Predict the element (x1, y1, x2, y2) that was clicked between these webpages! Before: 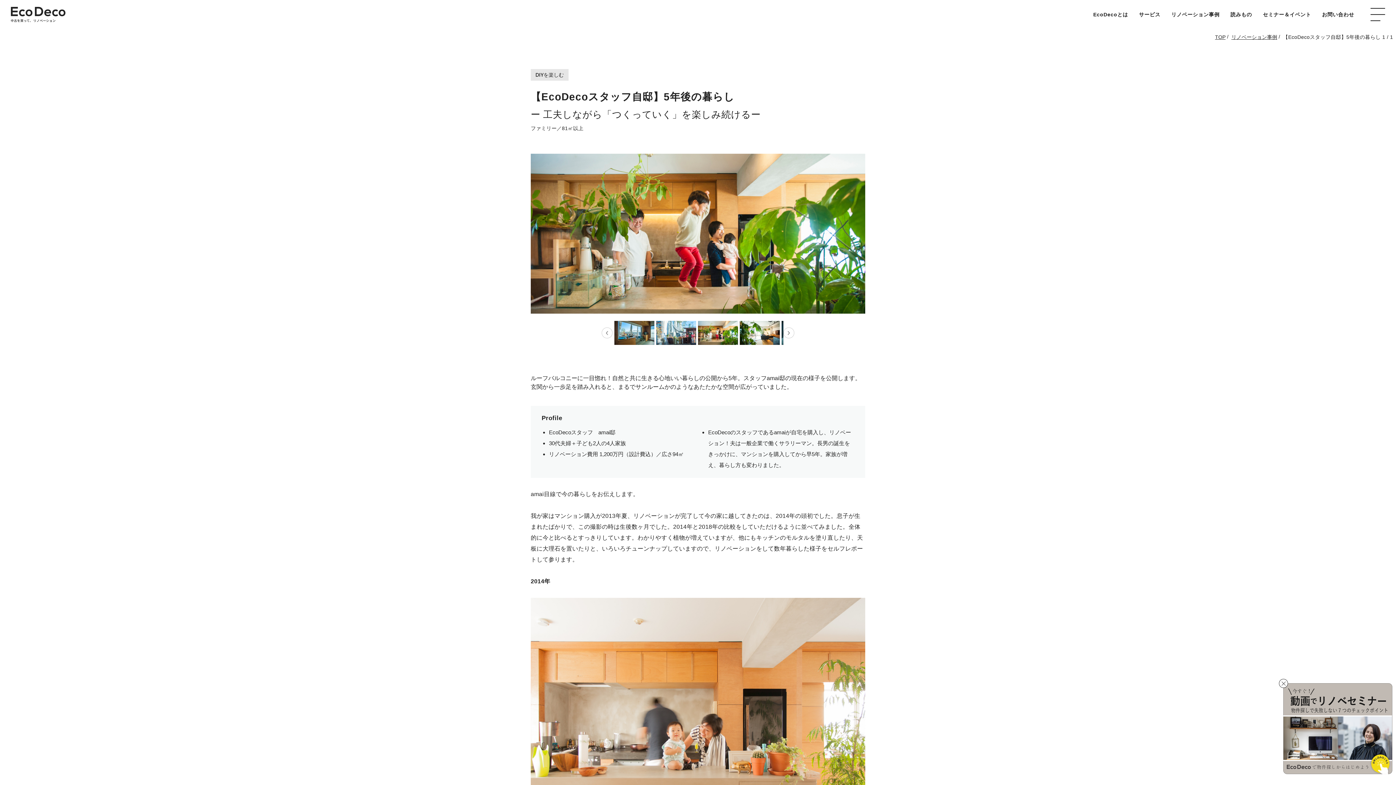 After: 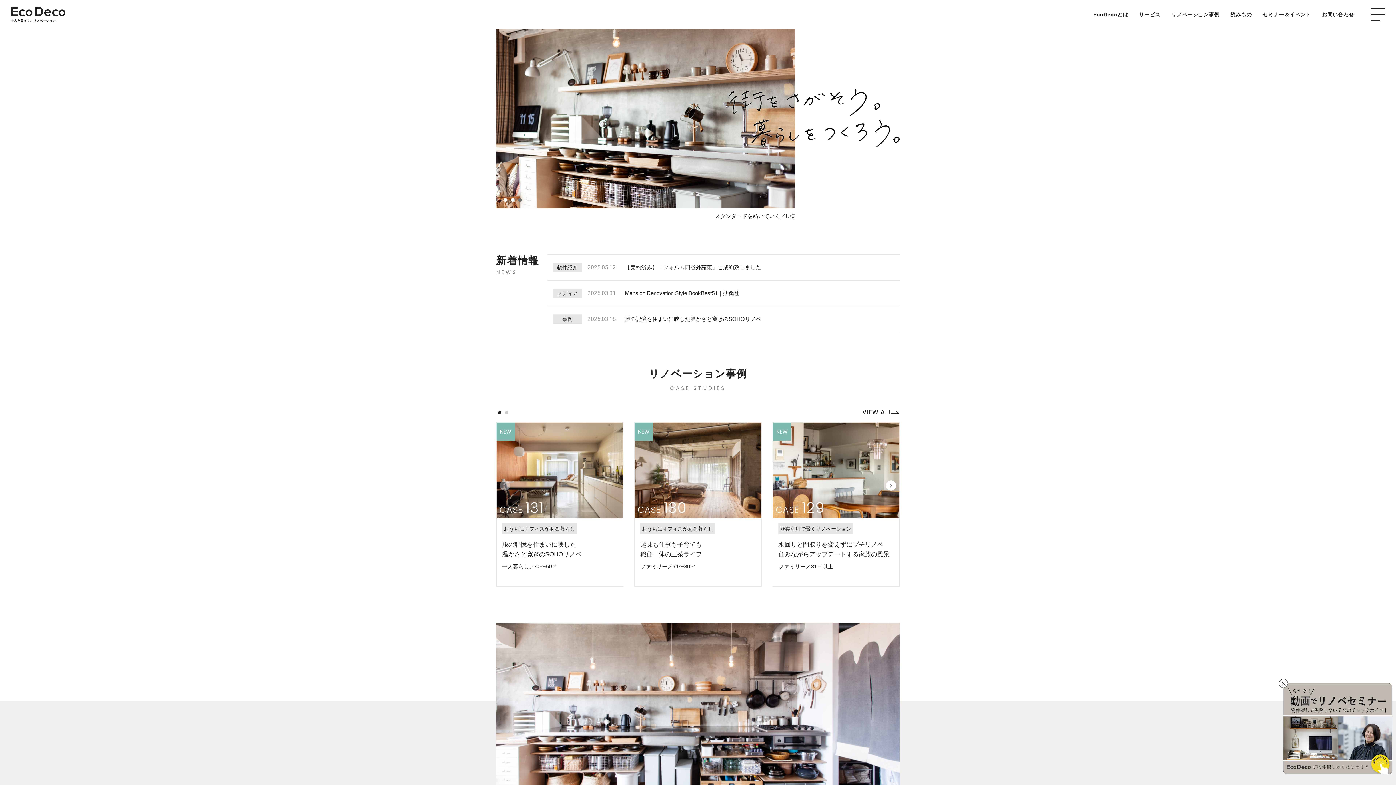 Action: bbox: (10, 10, 65, 17)